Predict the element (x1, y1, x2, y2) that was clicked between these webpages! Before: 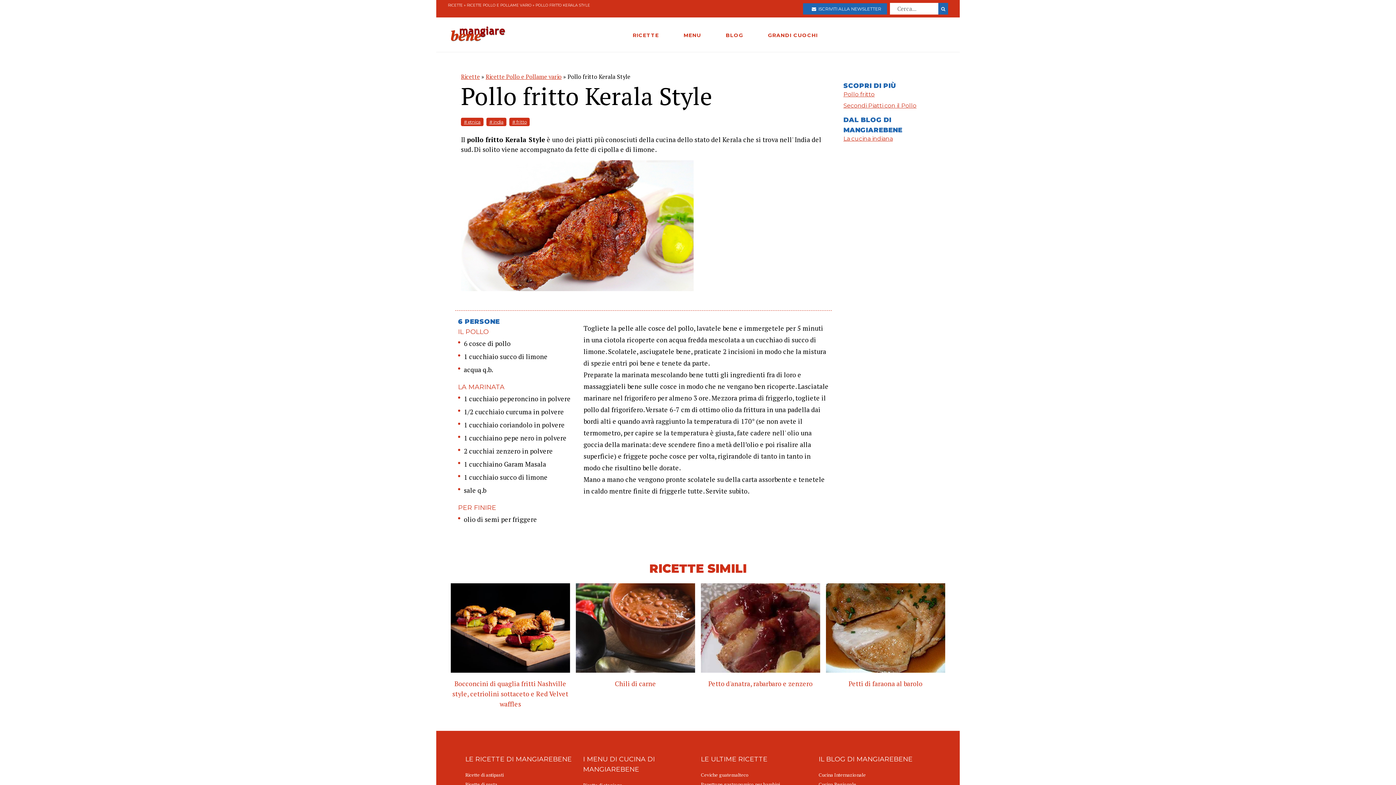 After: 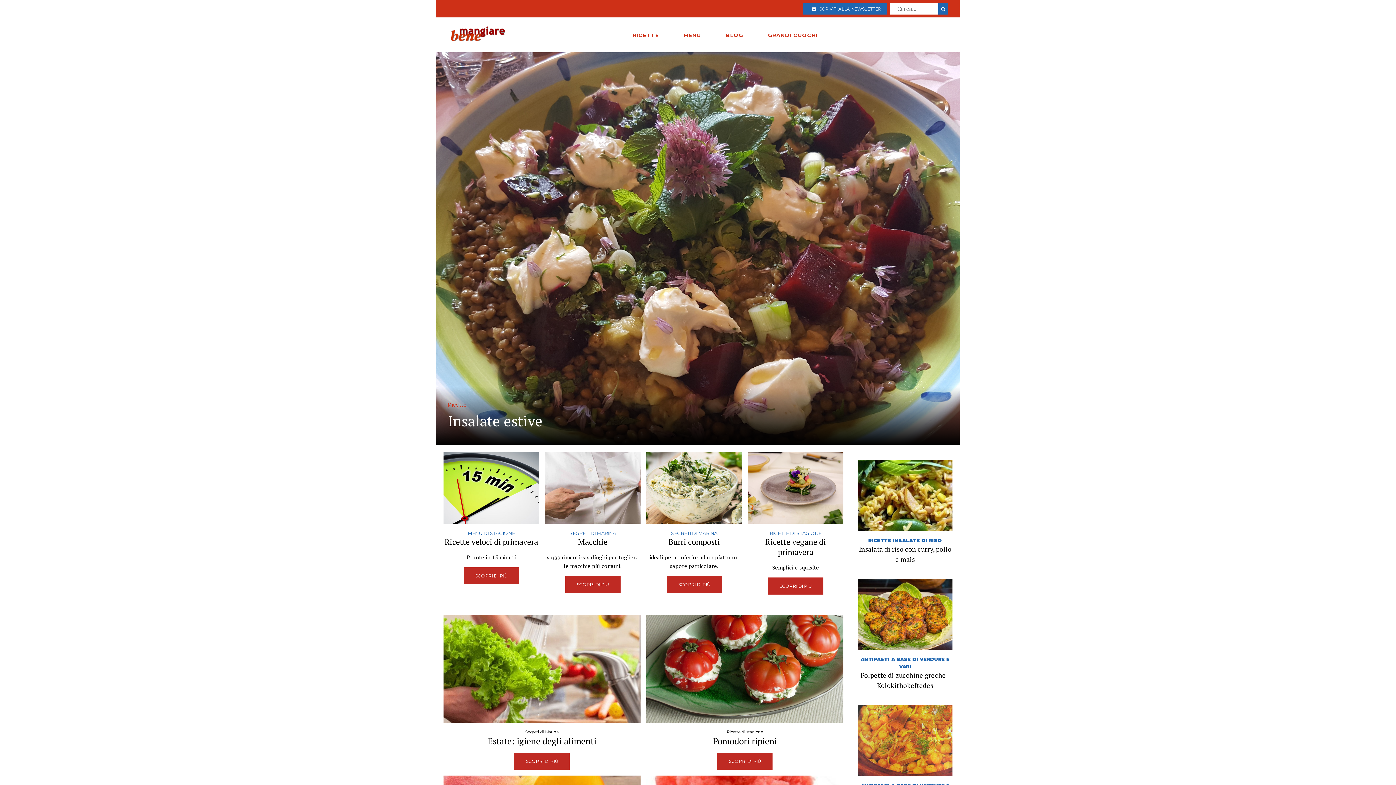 Action: bbox: (450, 35, 505, 43)